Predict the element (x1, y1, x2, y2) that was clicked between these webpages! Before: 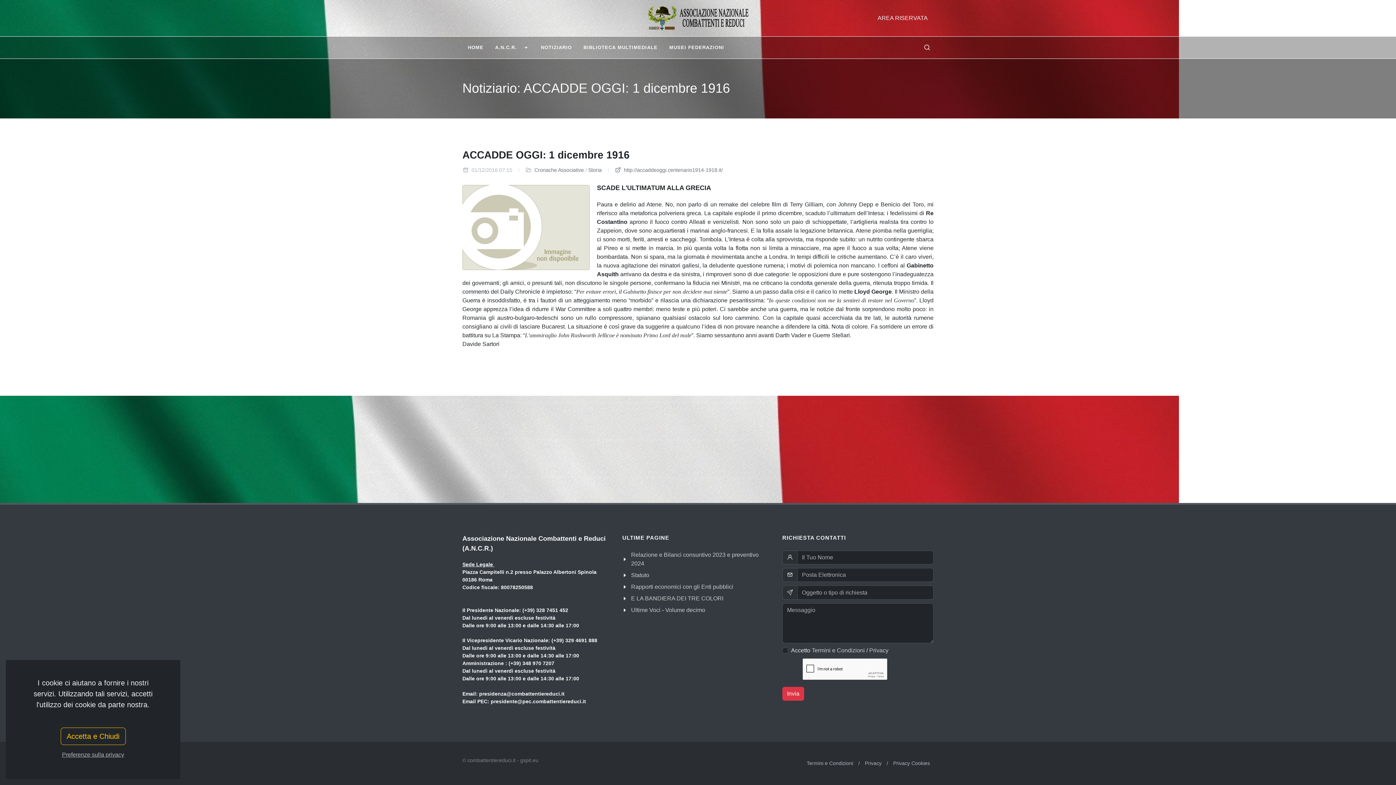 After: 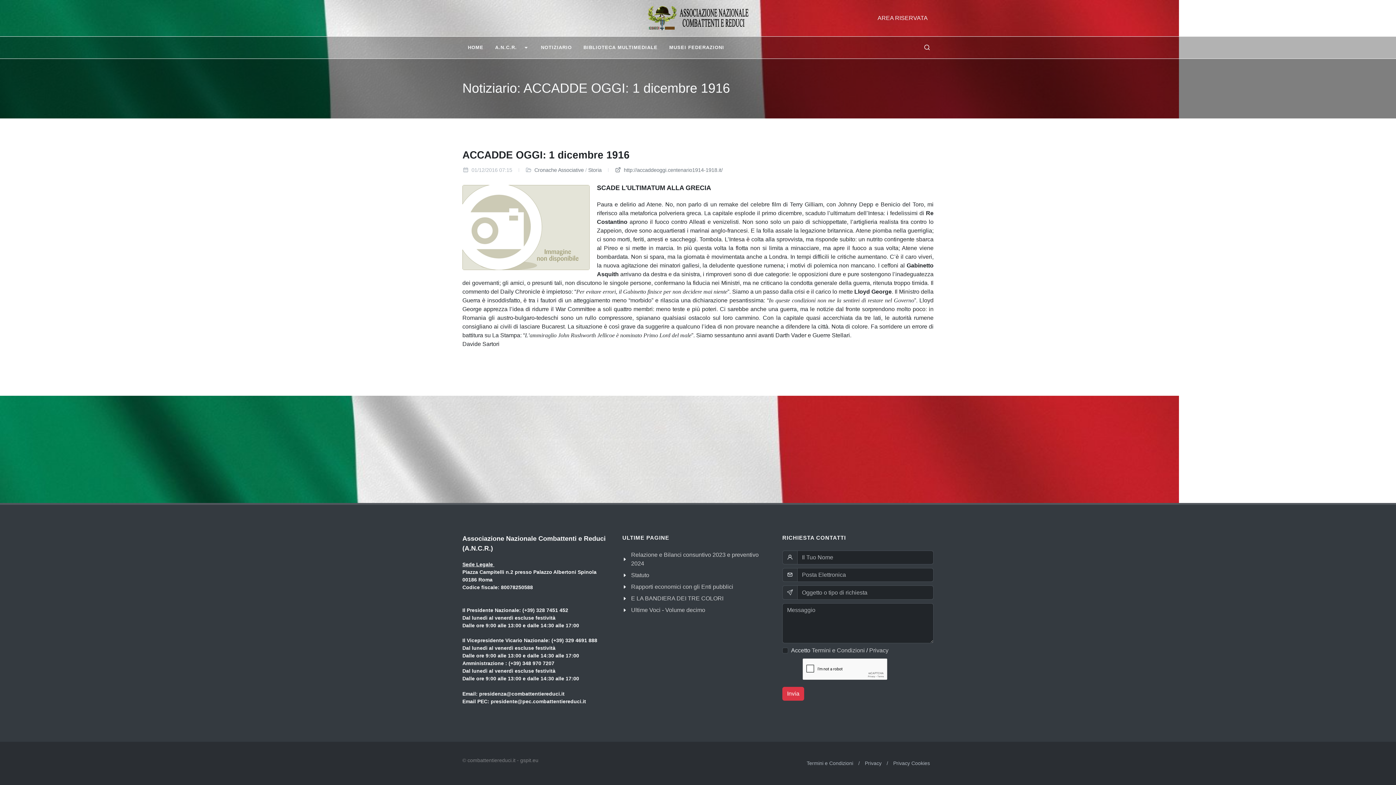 Action: label: Accetta e Chiudi bbox: (60, 728, 125, 745)